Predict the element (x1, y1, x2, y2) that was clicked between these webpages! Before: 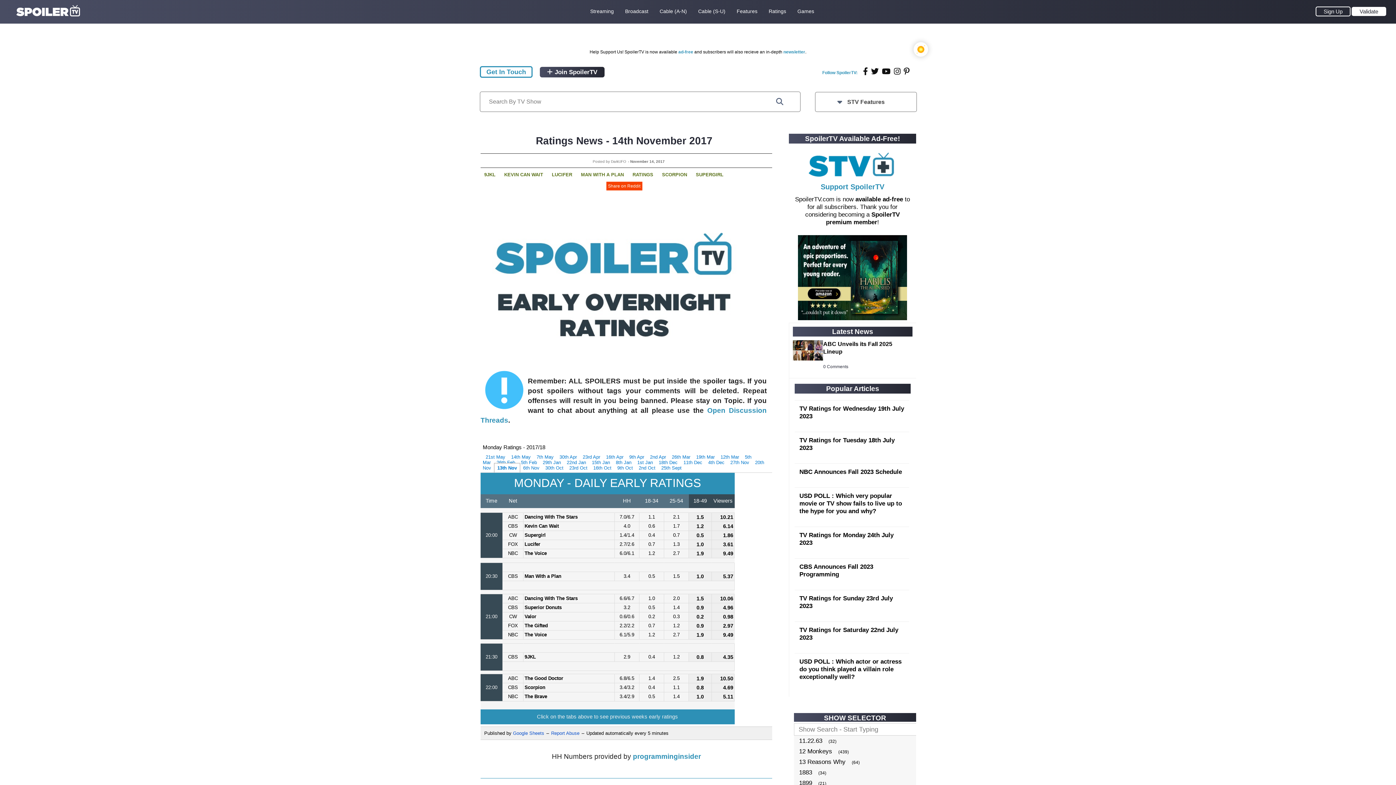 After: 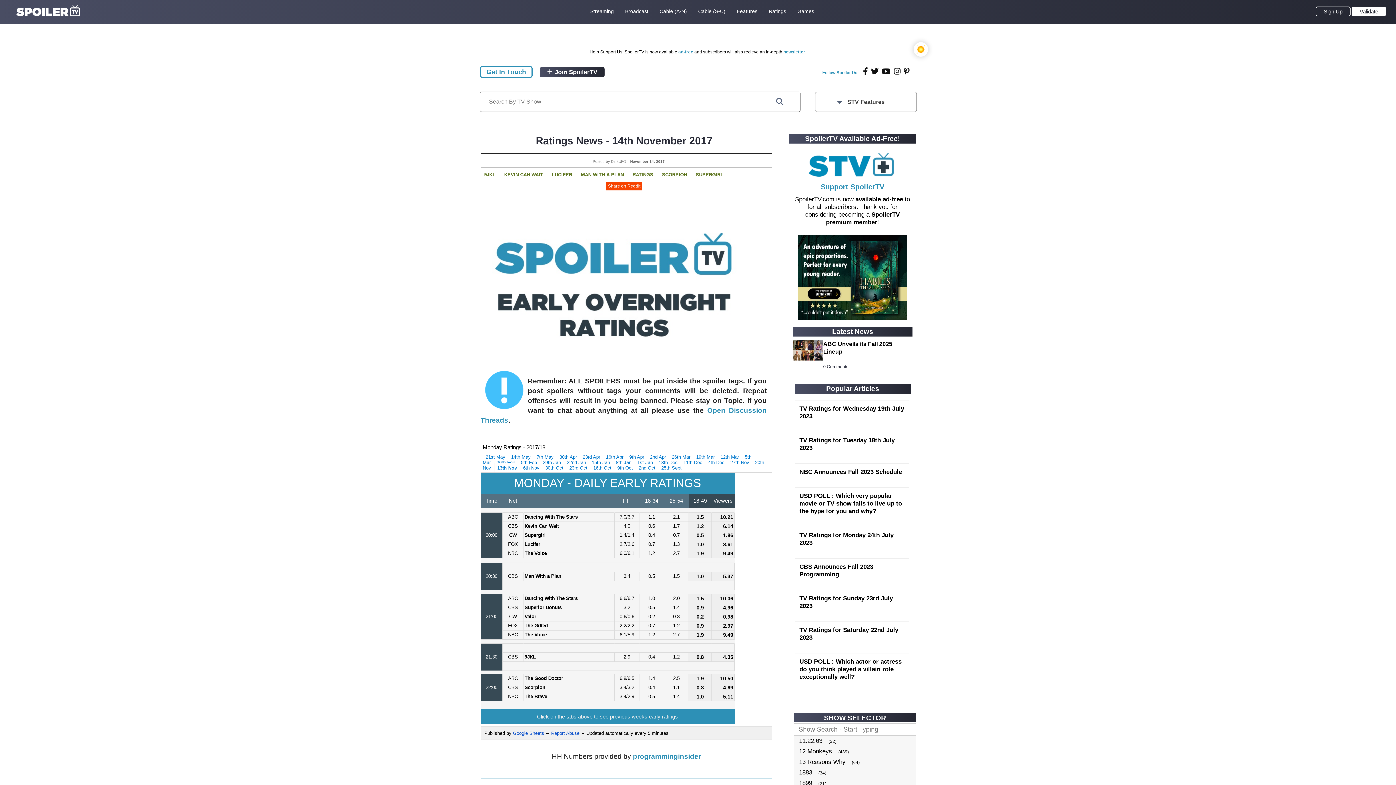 Action: label: youtube bbox: (881, 67, 892, 75)